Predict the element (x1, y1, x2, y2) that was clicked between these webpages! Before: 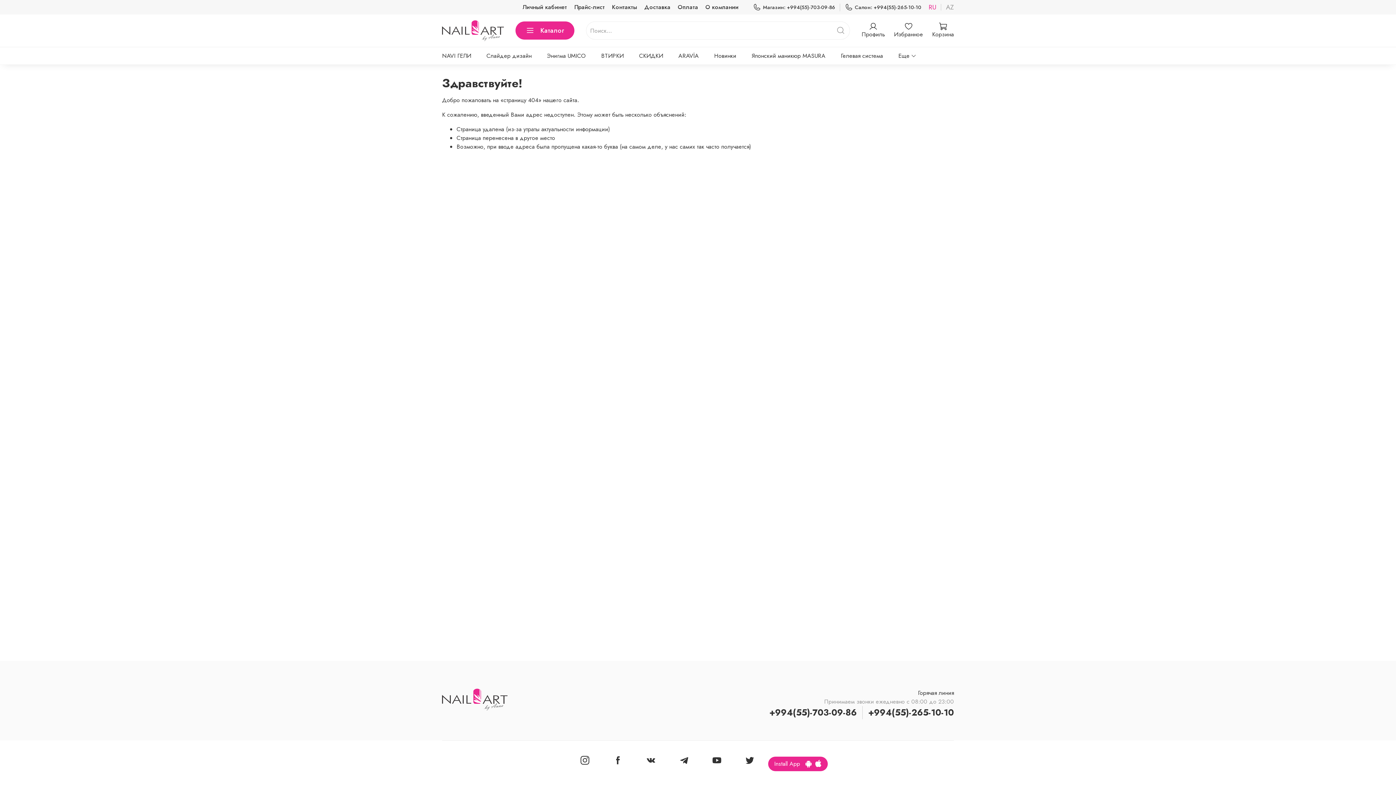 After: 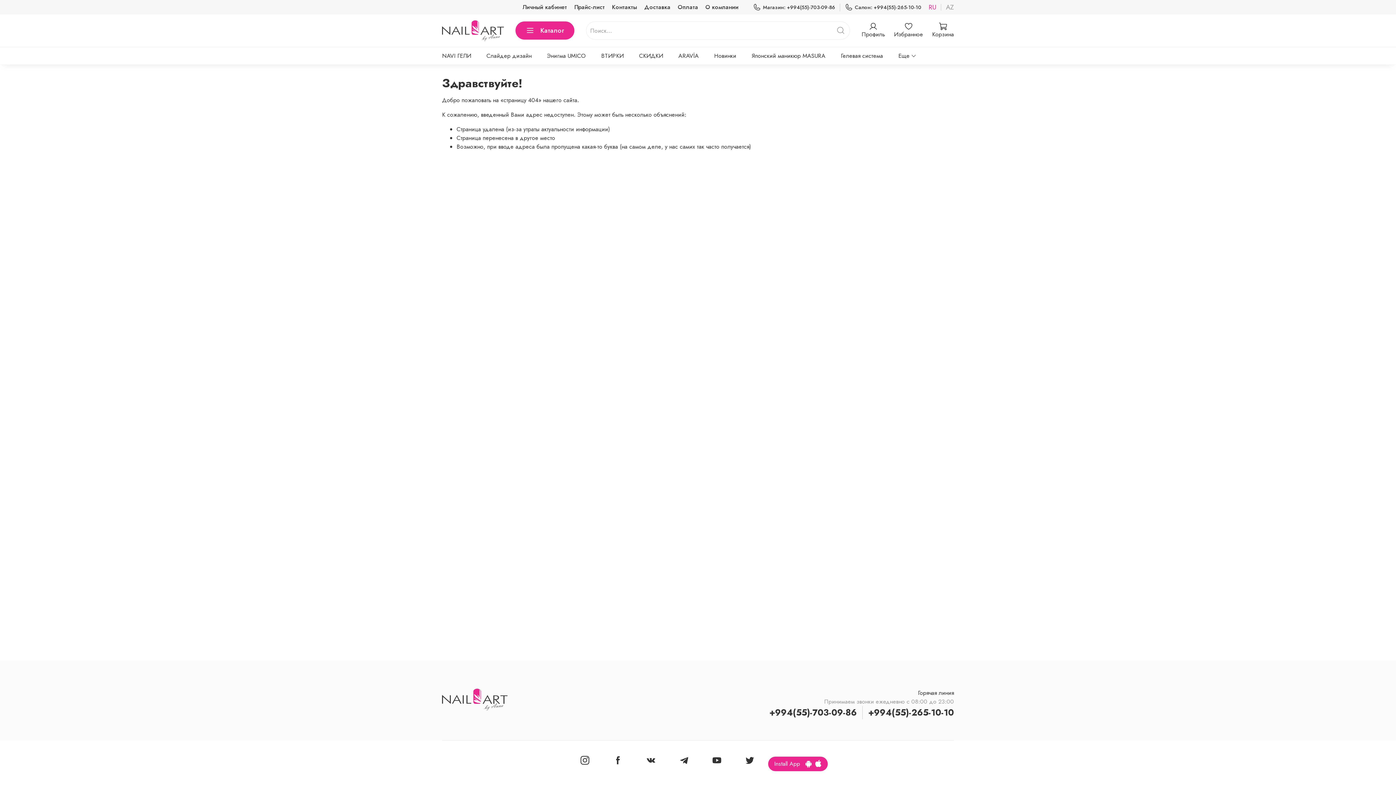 Action: label: Салон: +994(55)-265-10-10 bbox: (845, 3, 921, 11)